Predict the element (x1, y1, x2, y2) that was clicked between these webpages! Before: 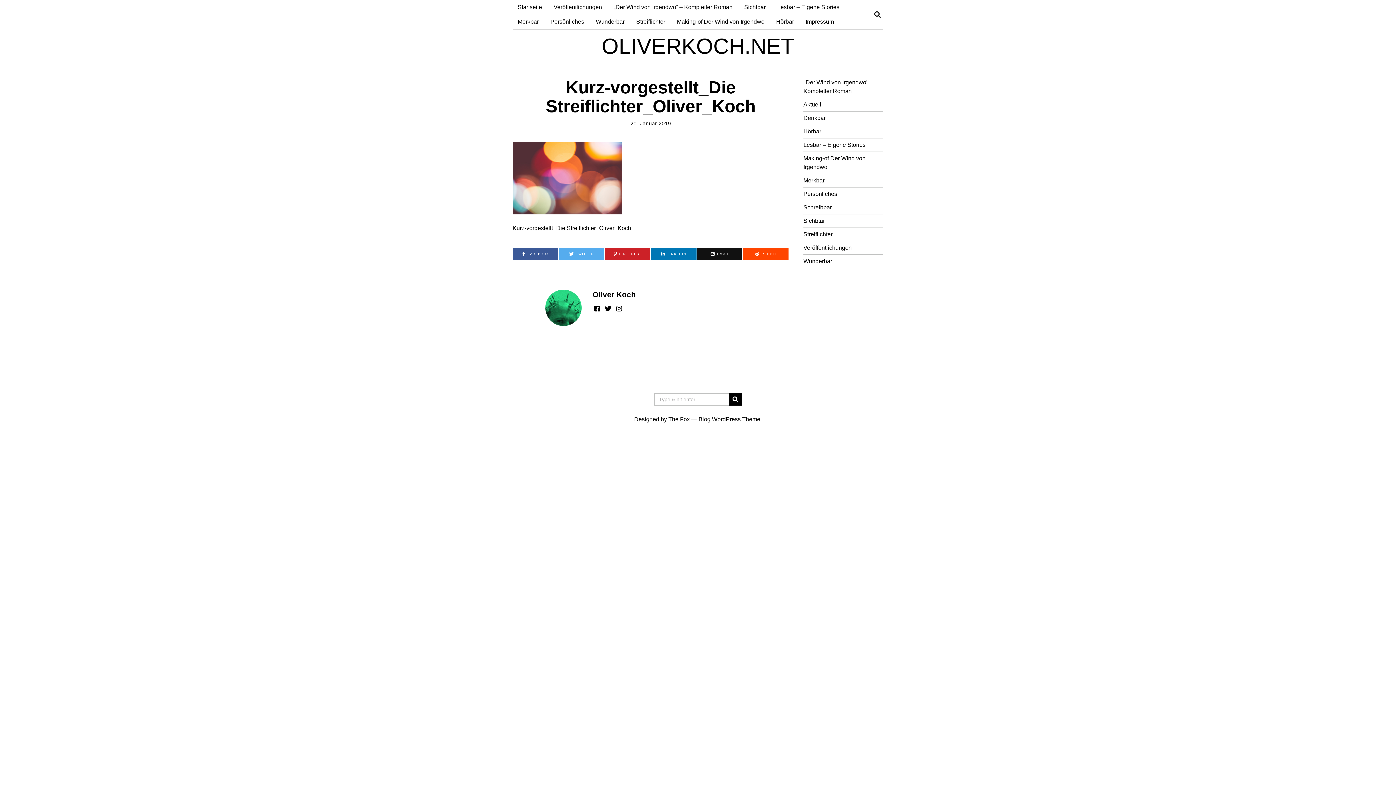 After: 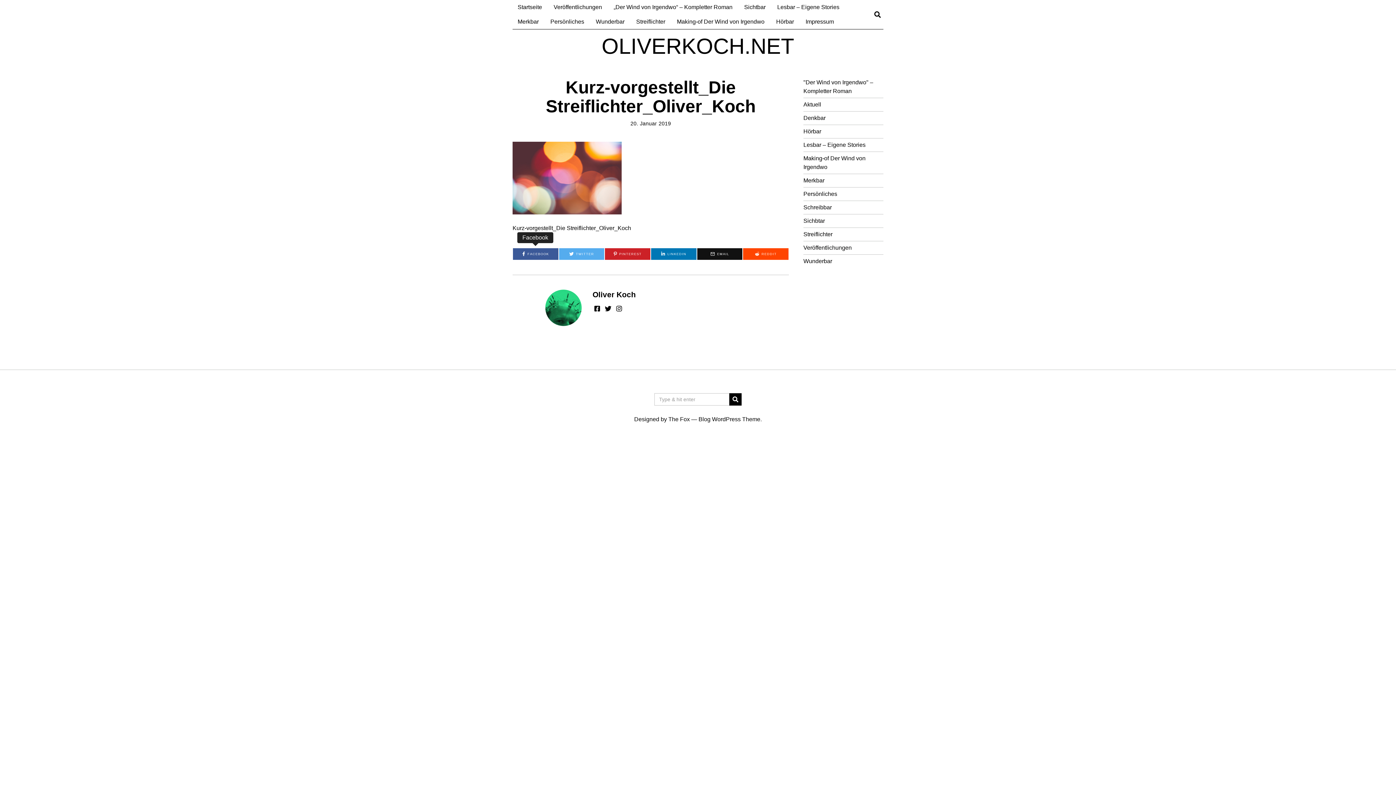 Action: label: FACEBOOK bbox: (513, 248, 558, 260)